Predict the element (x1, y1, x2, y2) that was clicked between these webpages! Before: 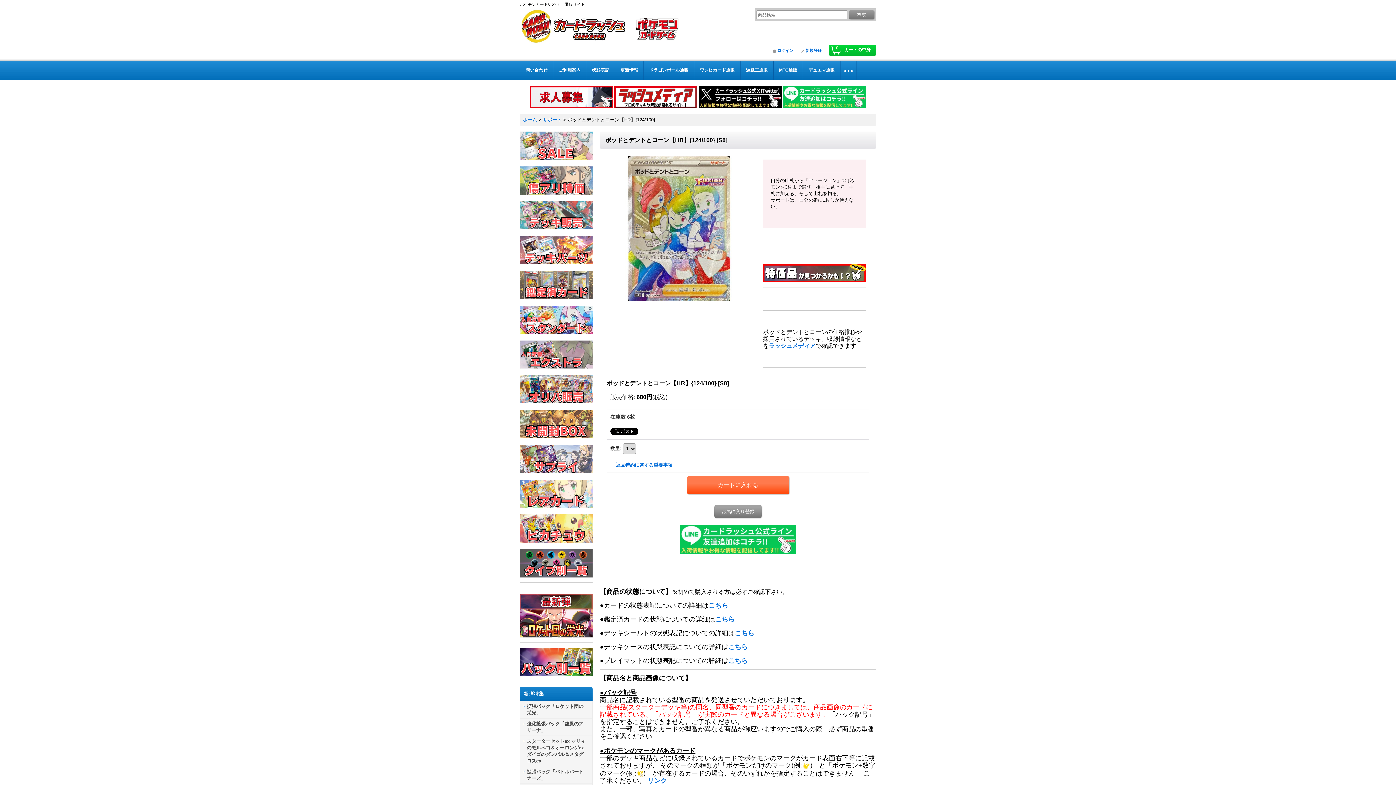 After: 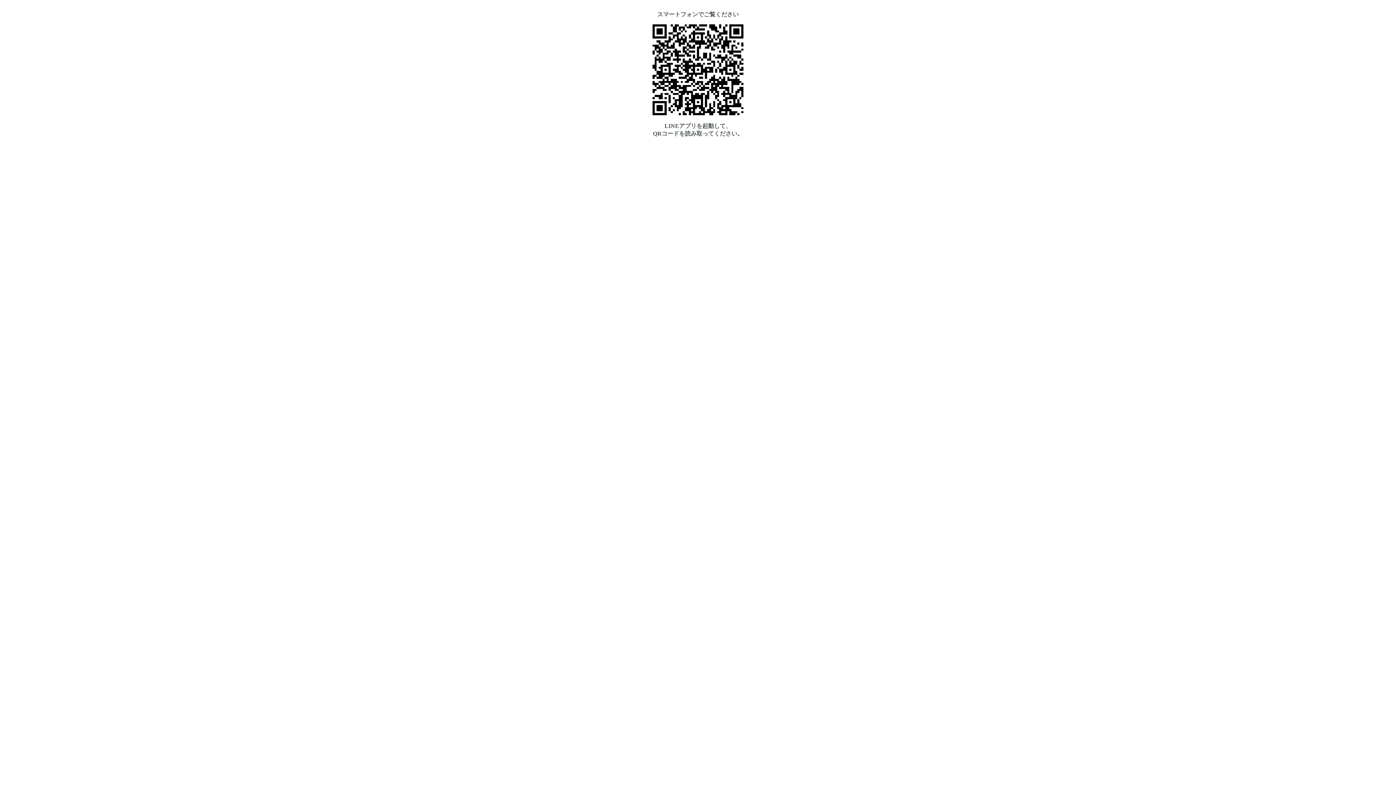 Action: bbox: (783, 94, 866, 99)